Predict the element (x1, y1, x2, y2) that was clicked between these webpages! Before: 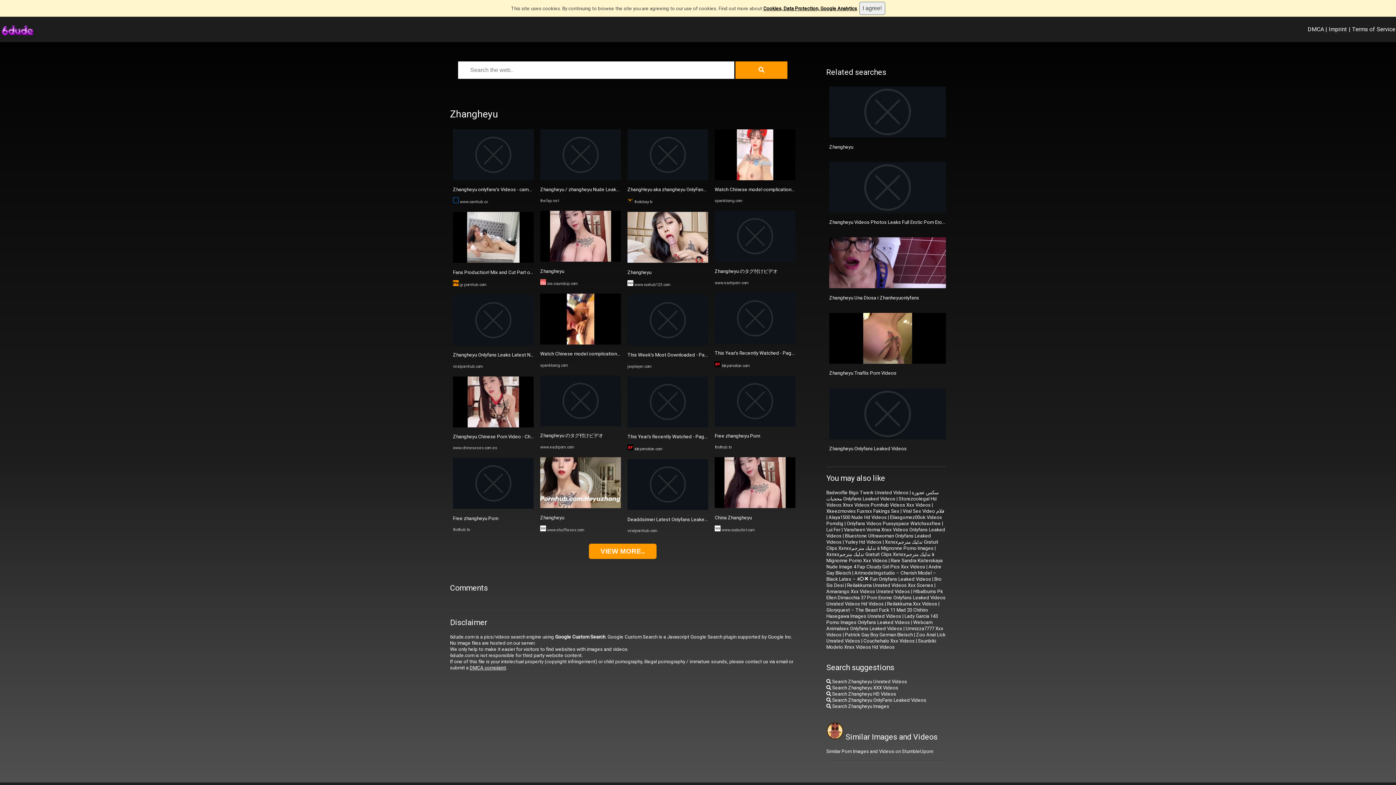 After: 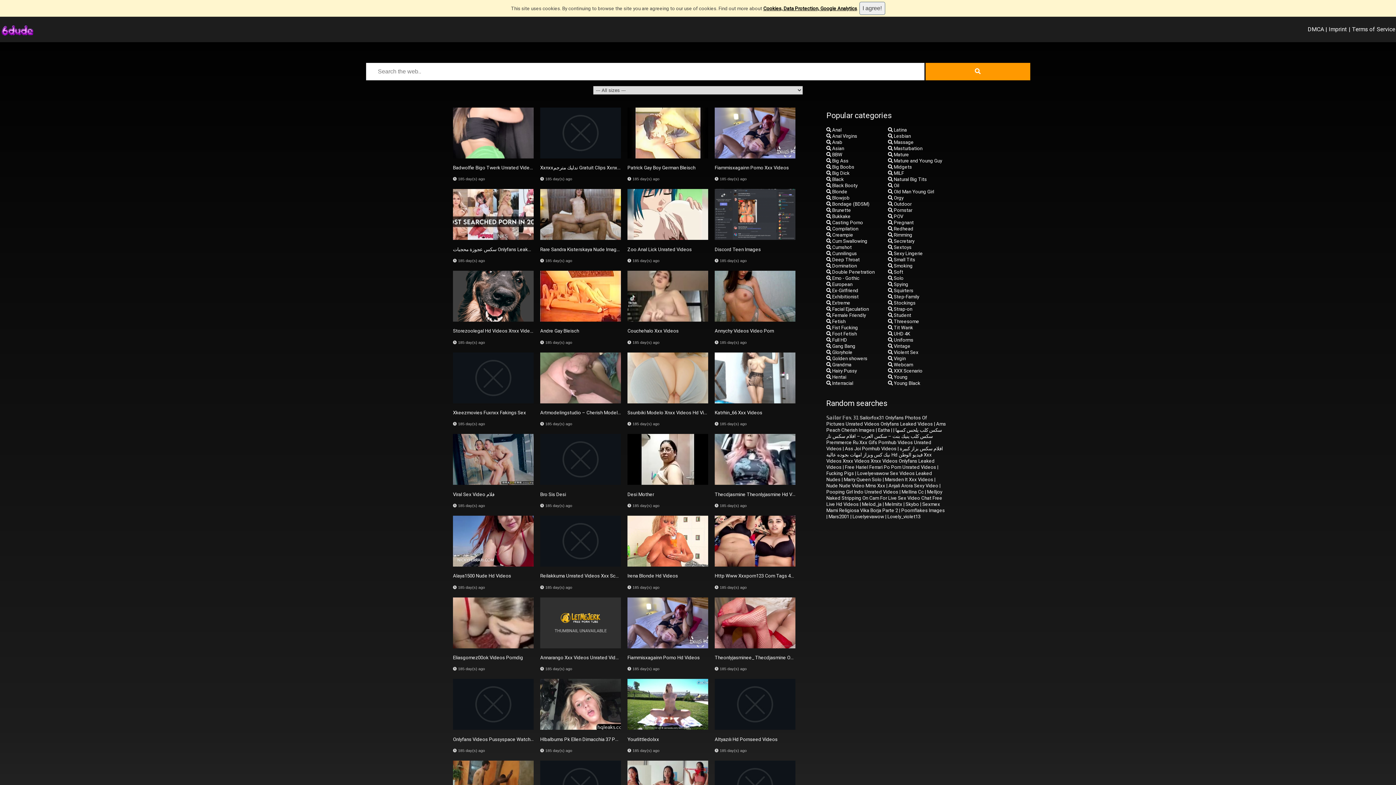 Action: bbox: (714, 257, 795, 263)